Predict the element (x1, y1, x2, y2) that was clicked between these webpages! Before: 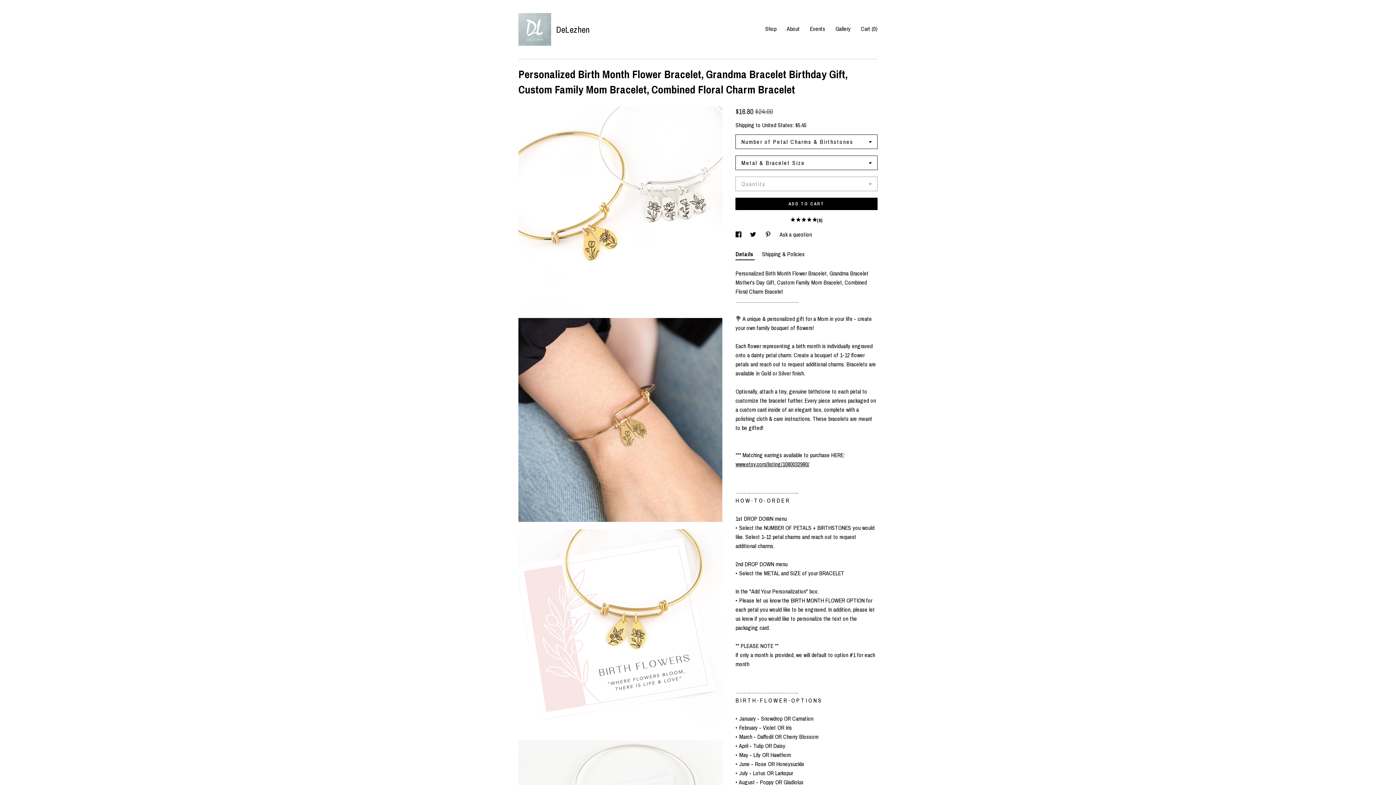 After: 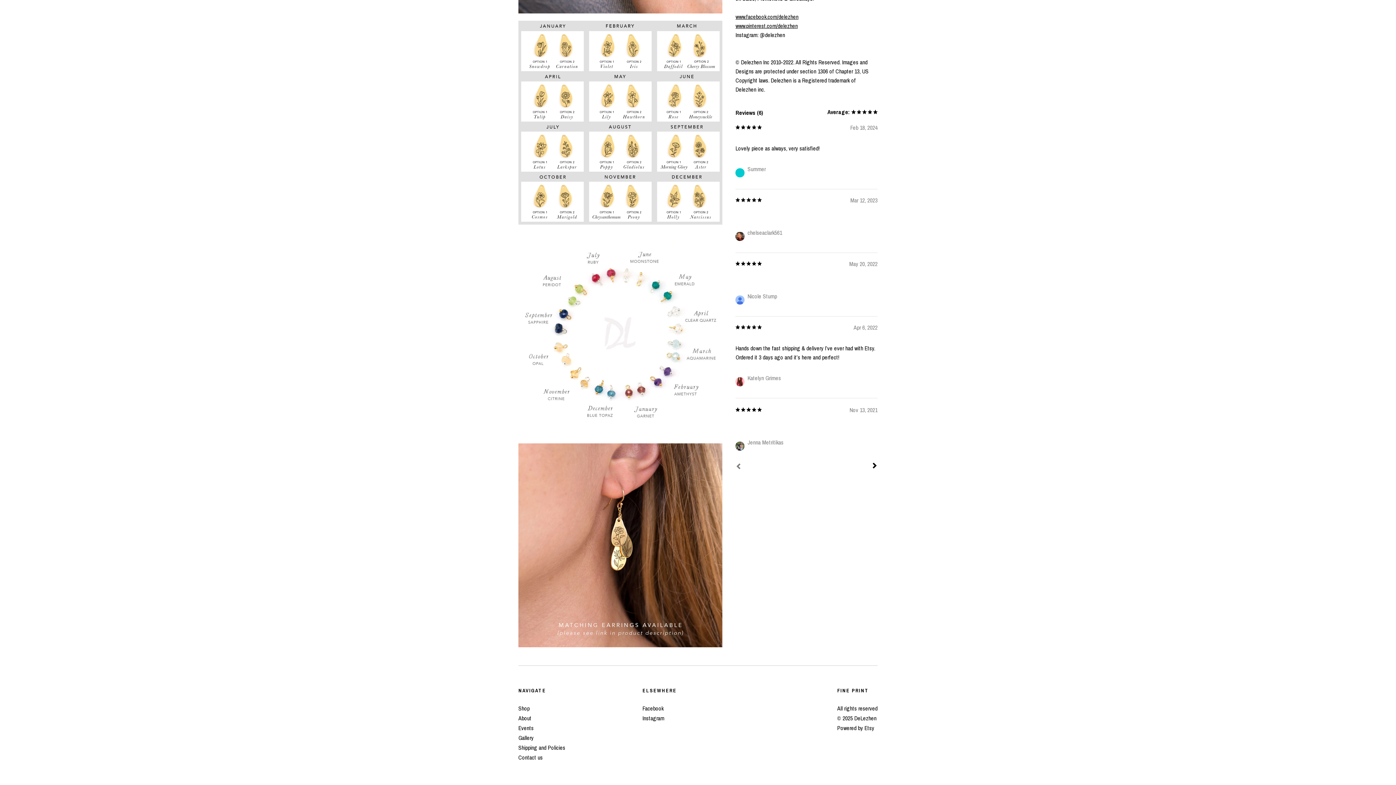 Action: label:     
(6) bbox: (735, 217, 877, 223)